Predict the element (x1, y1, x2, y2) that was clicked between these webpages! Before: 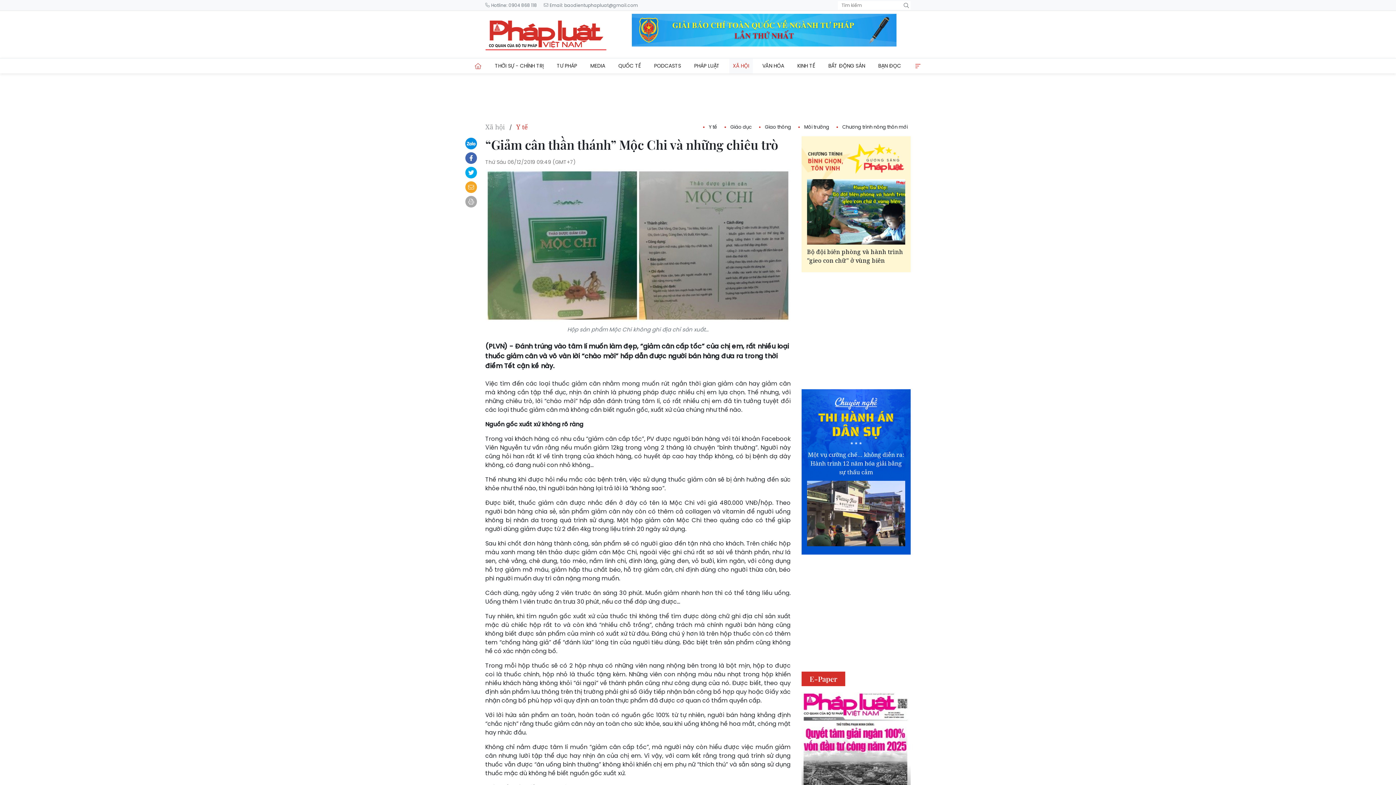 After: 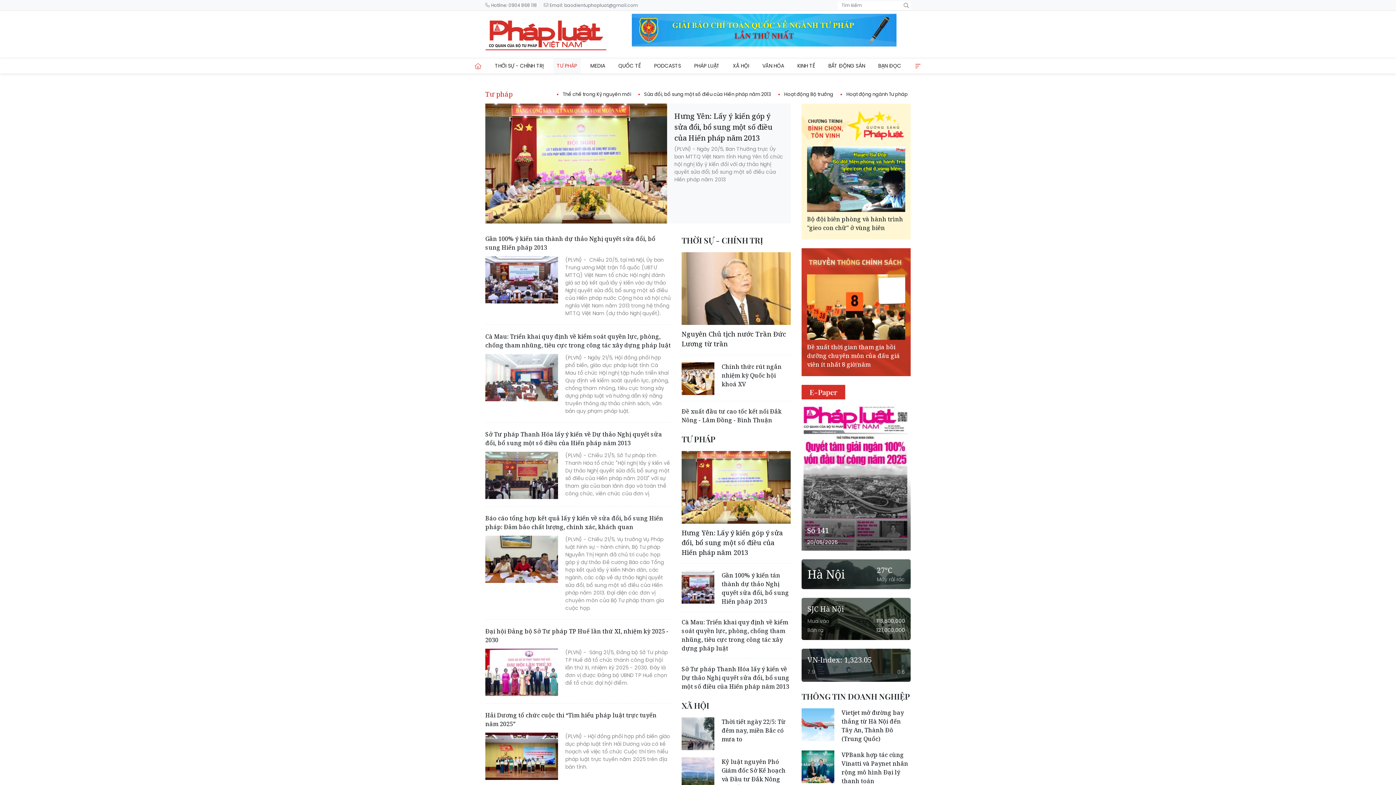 Action: label: TƯ PHÁP bbox: (553, 58, 580, 73)